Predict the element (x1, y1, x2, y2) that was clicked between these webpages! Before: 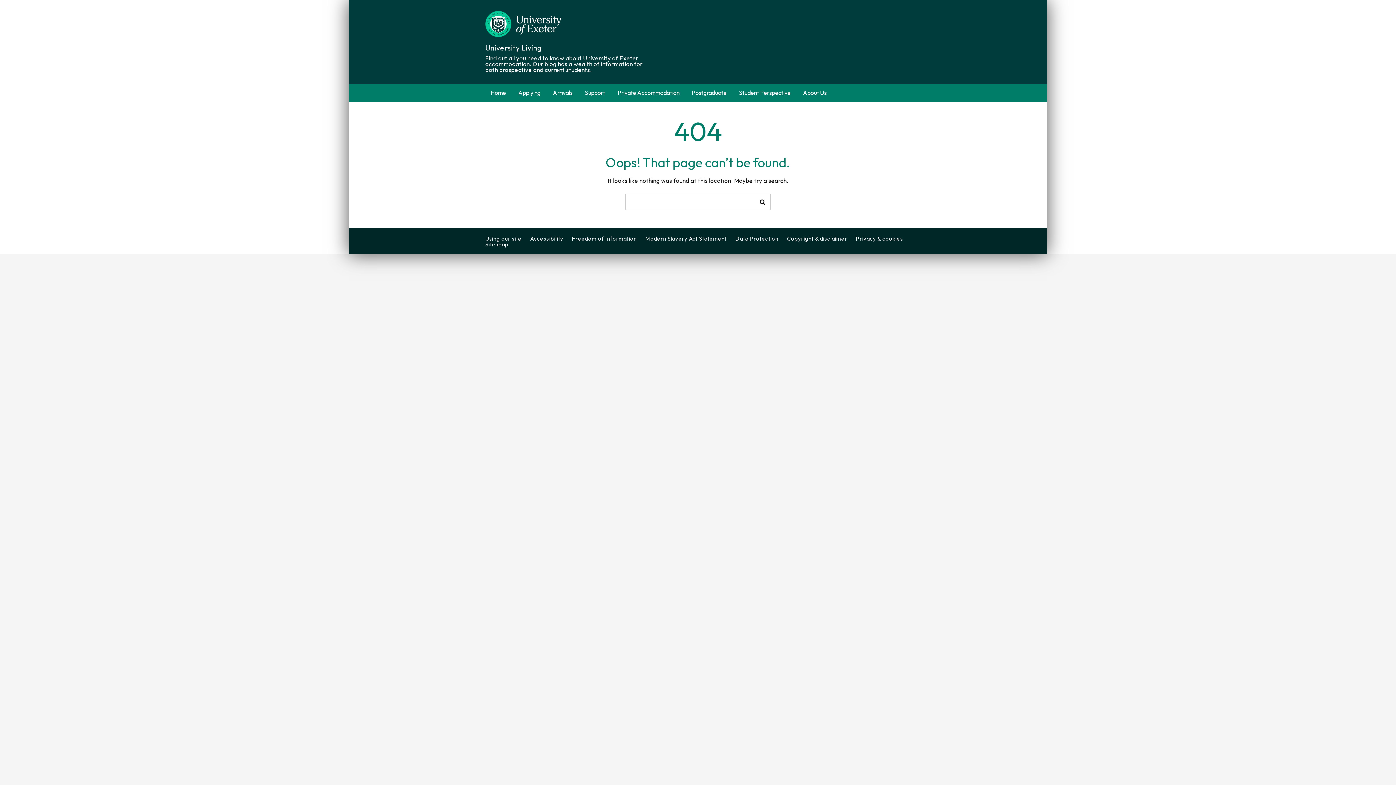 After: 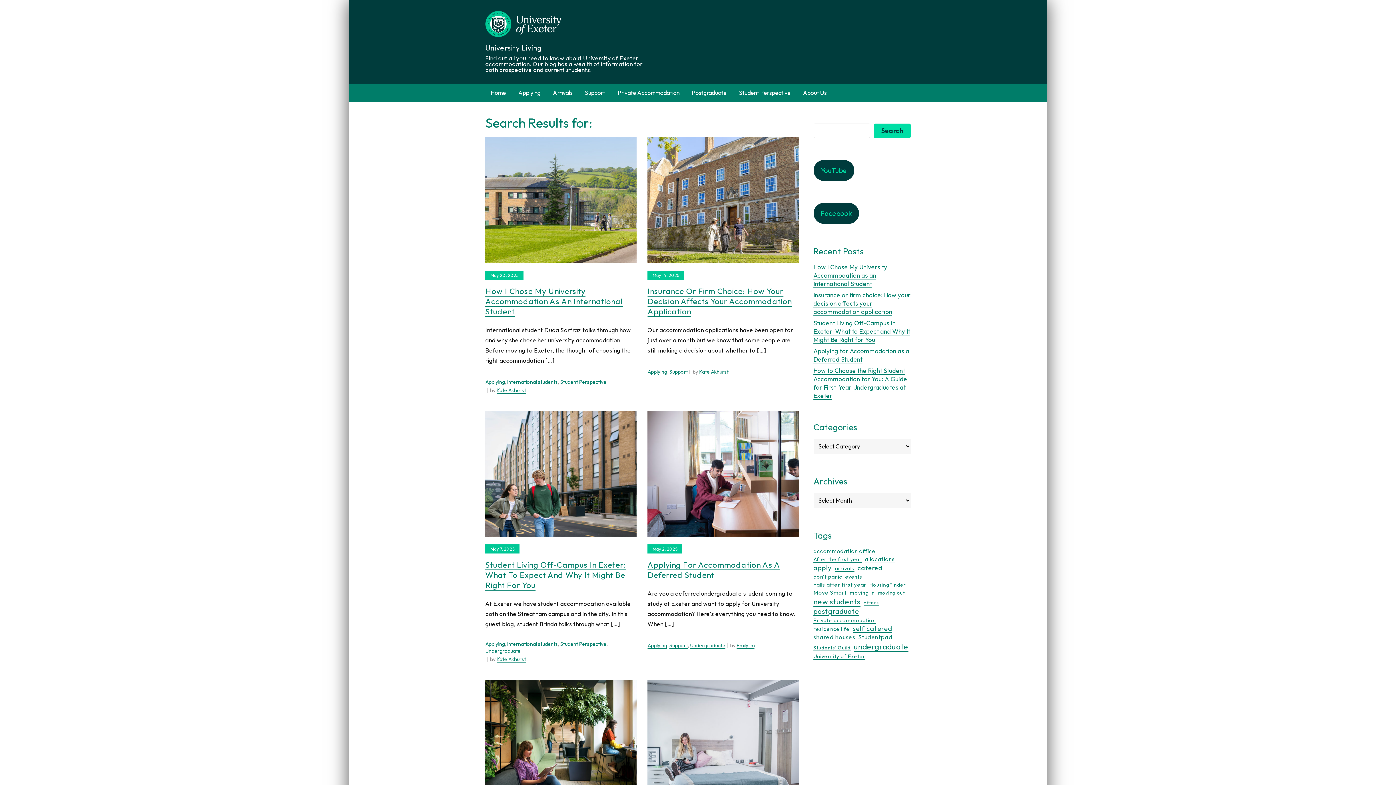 Action: bbox: (754, 193, 770, 210) label: Search